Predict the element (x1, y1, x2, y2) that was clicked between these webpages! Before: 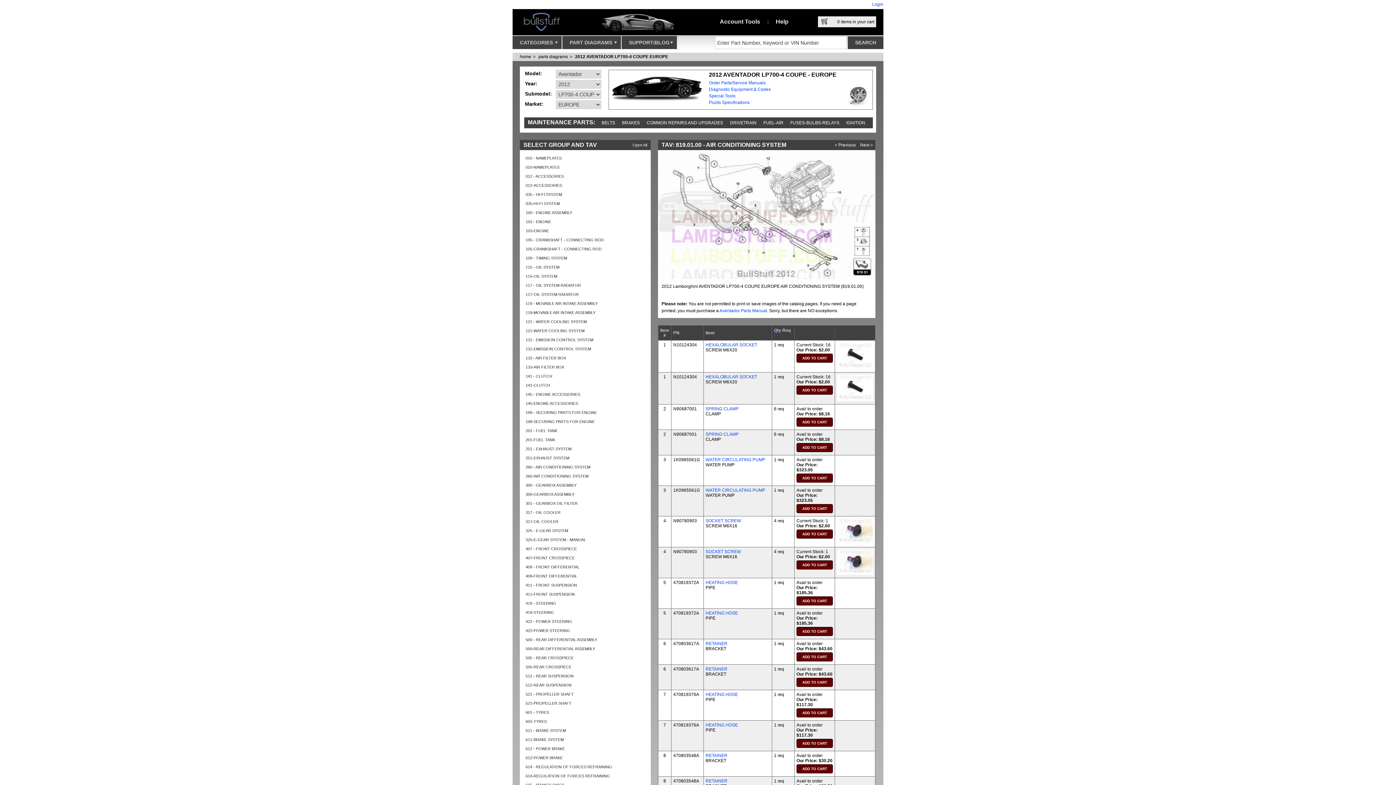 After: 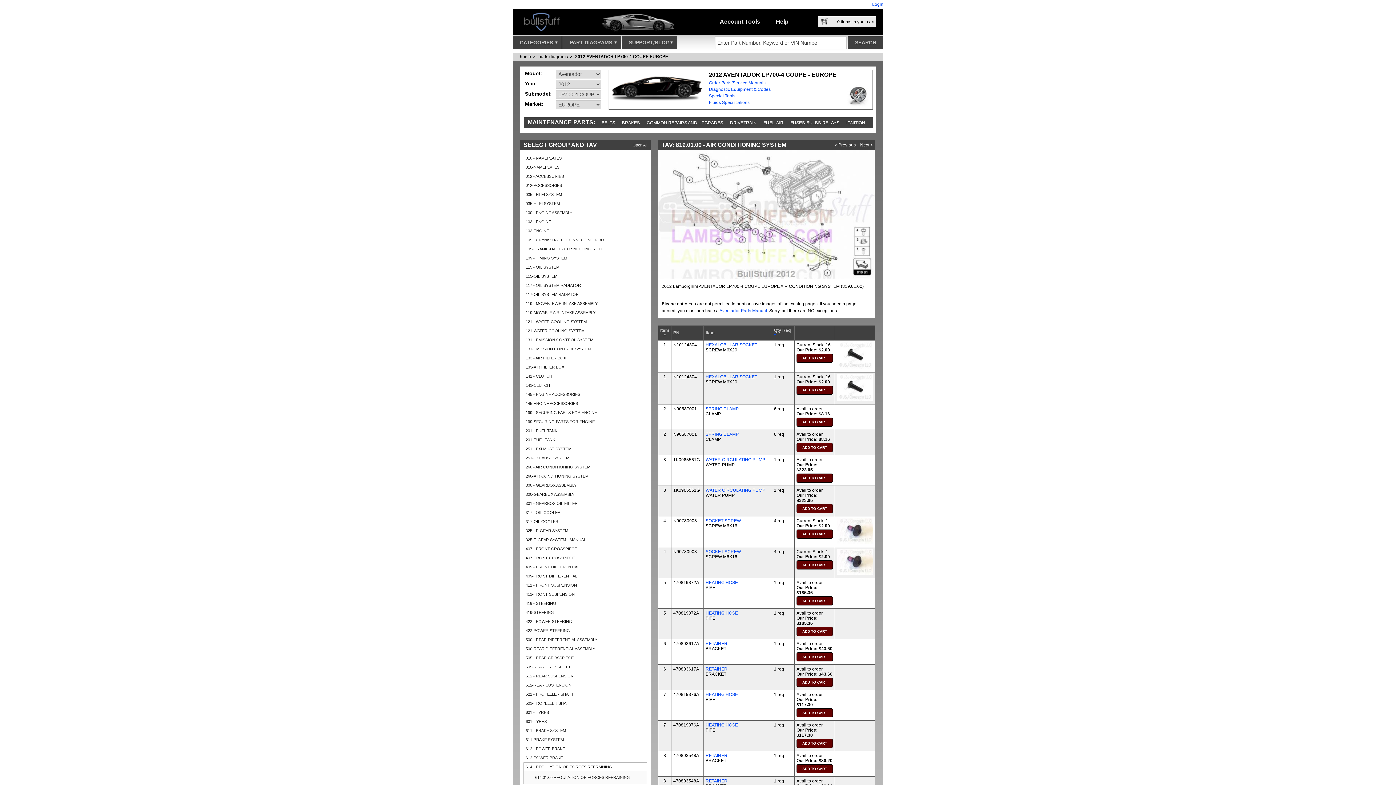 Action: label: 614 - REGULATION OF FORCES REFRAINING bbox: (523, 762, 647, 772)